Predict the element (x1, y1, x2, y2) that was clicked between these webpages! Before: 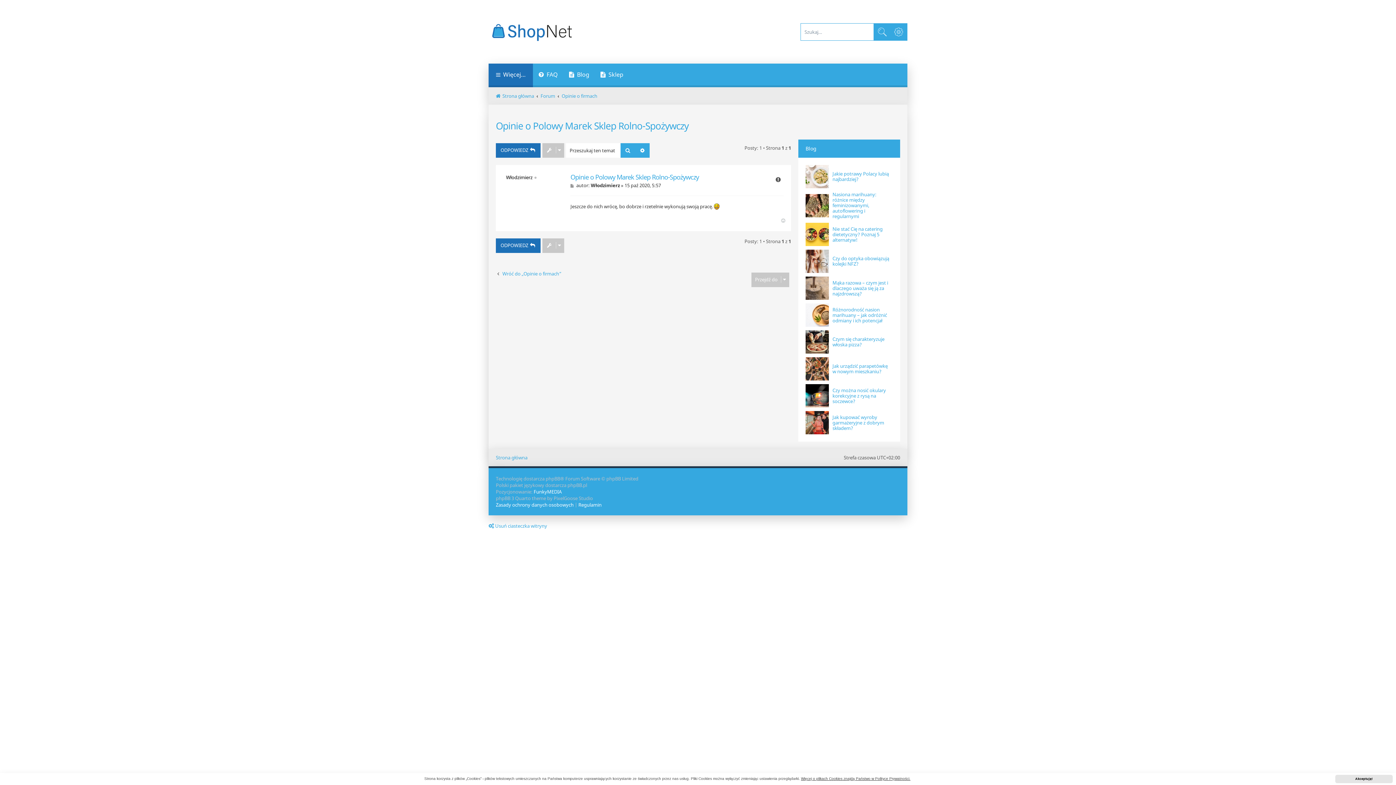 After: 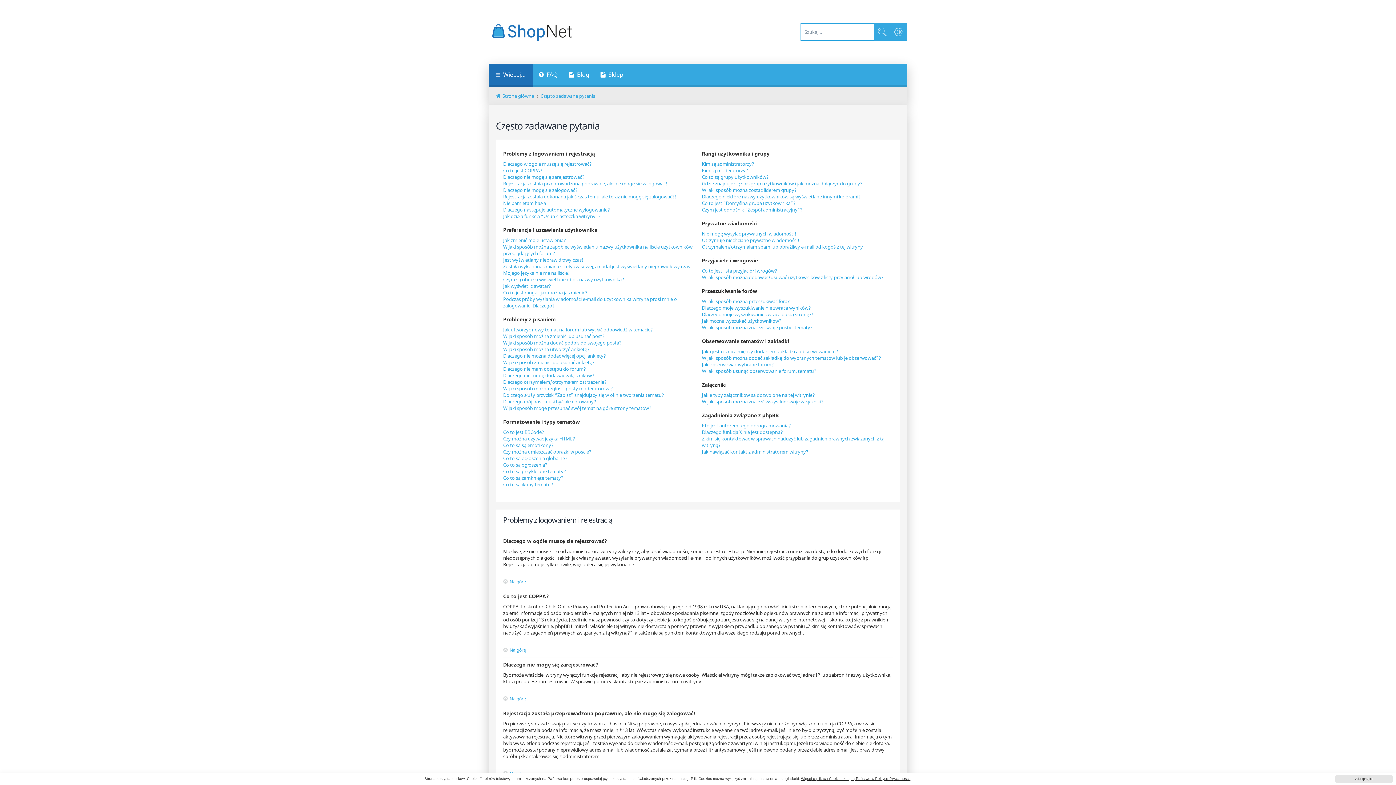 Action: bbox: (533, 63, 563, 87) label: FAQ